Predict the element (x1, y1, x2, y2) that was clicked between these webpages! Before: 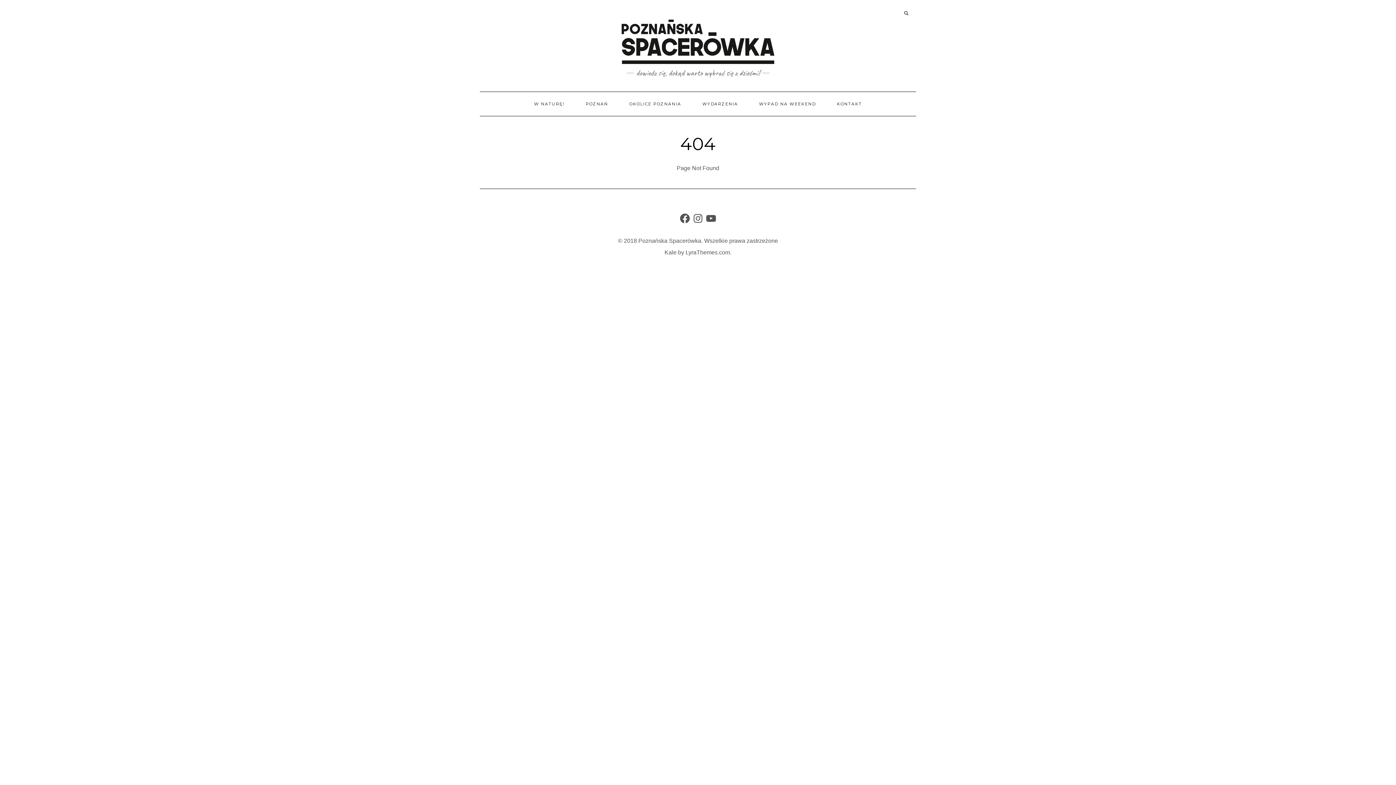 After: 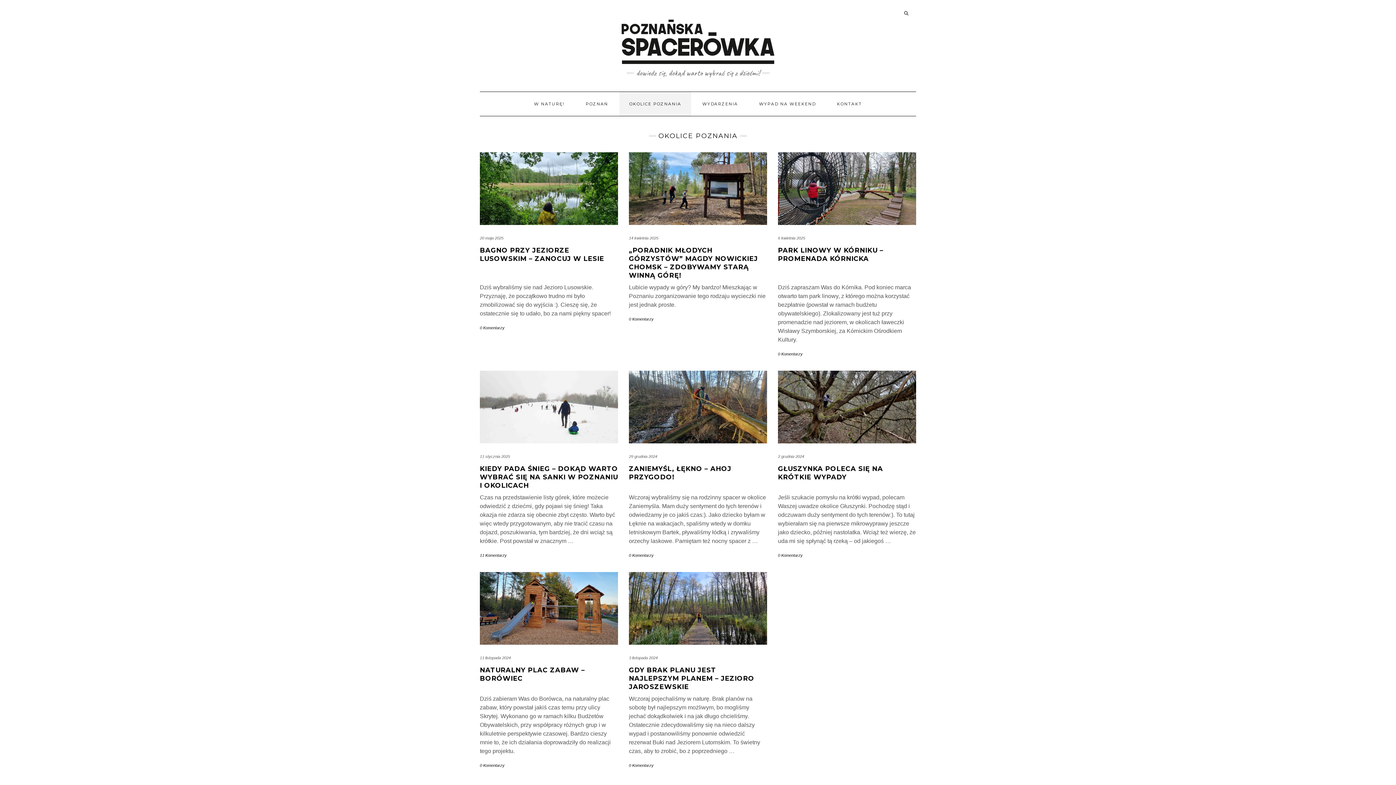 Action: bbox: (619, 91, 691, 115) label: OKOLICE POZNANIA